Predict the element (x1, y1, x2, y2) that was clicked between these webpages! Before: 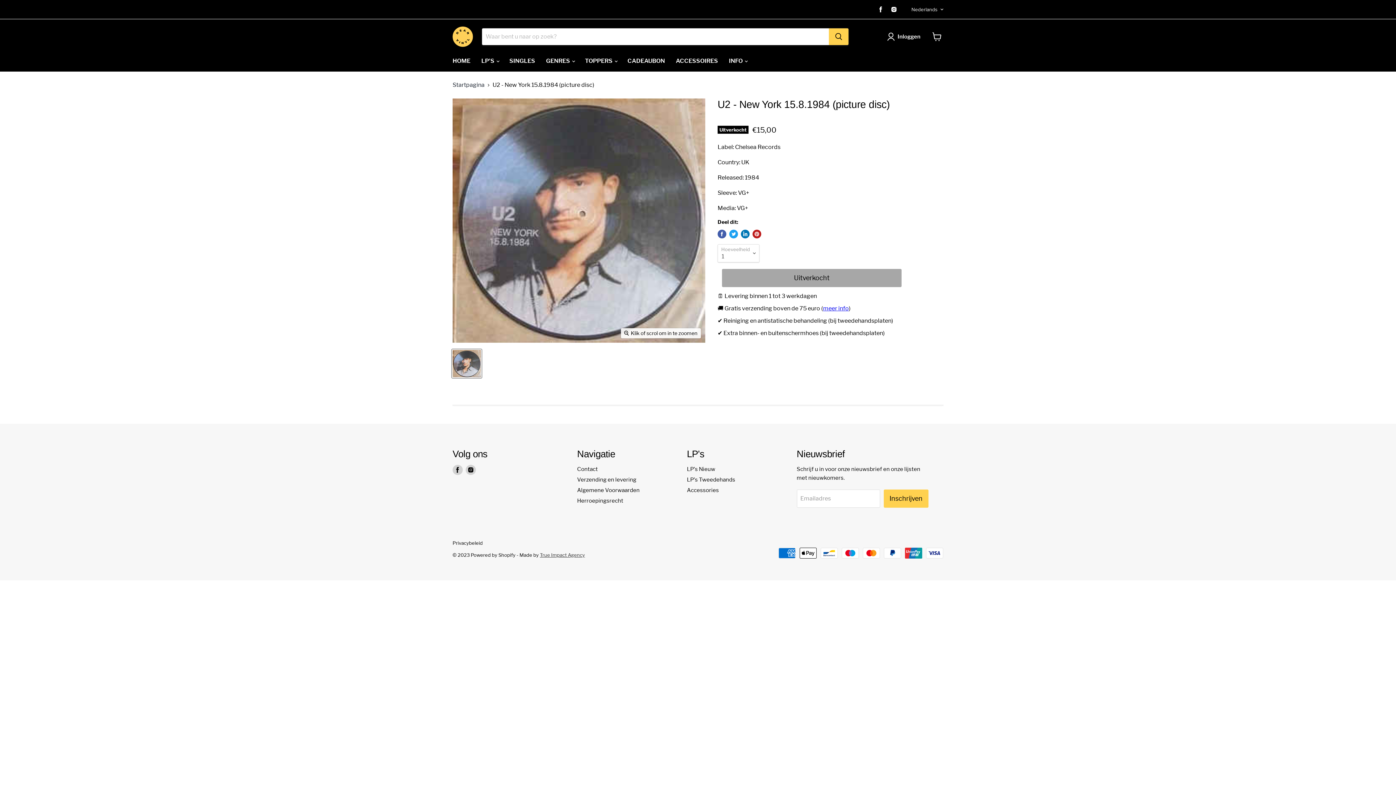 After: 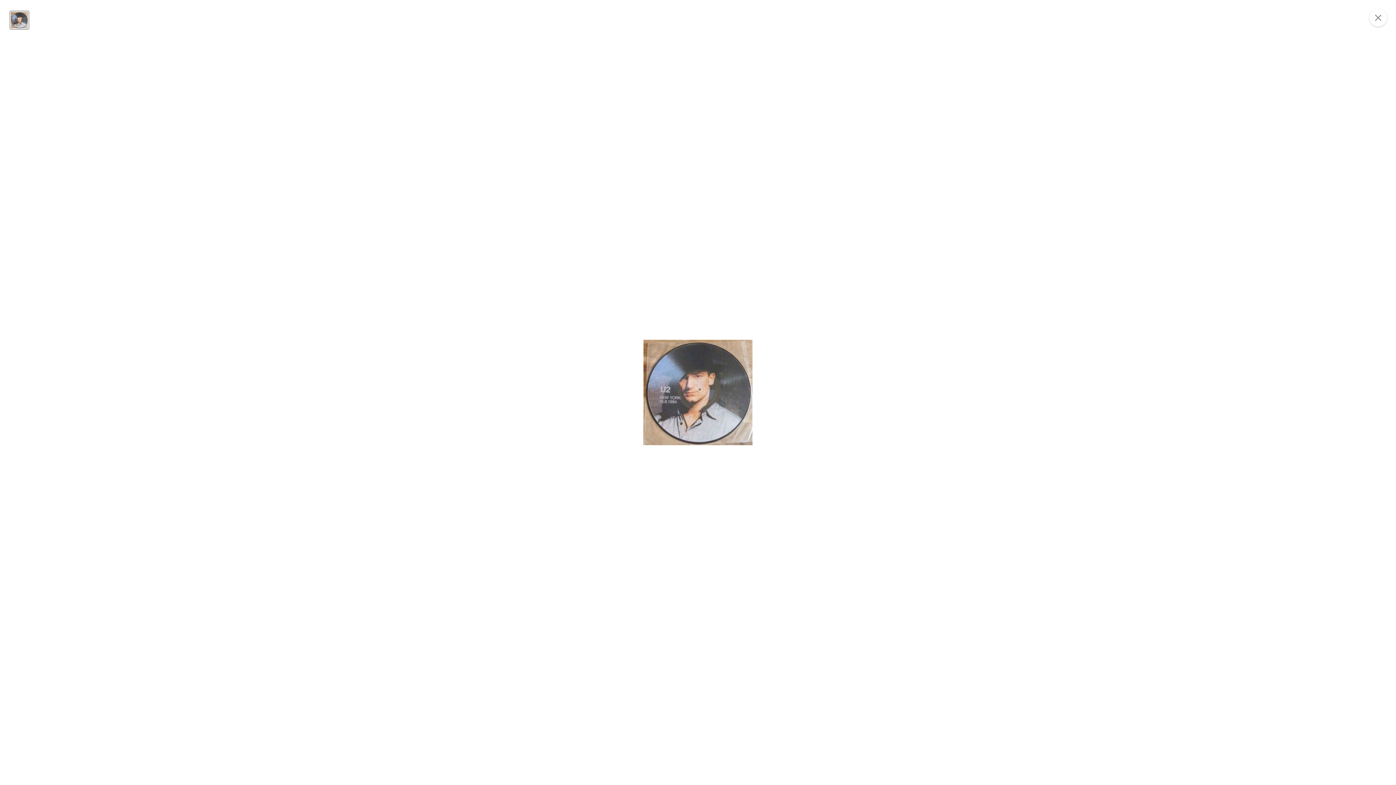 Action: label: Klik of scrol om in te zoomen bbox: (621, 328, 701, 338)